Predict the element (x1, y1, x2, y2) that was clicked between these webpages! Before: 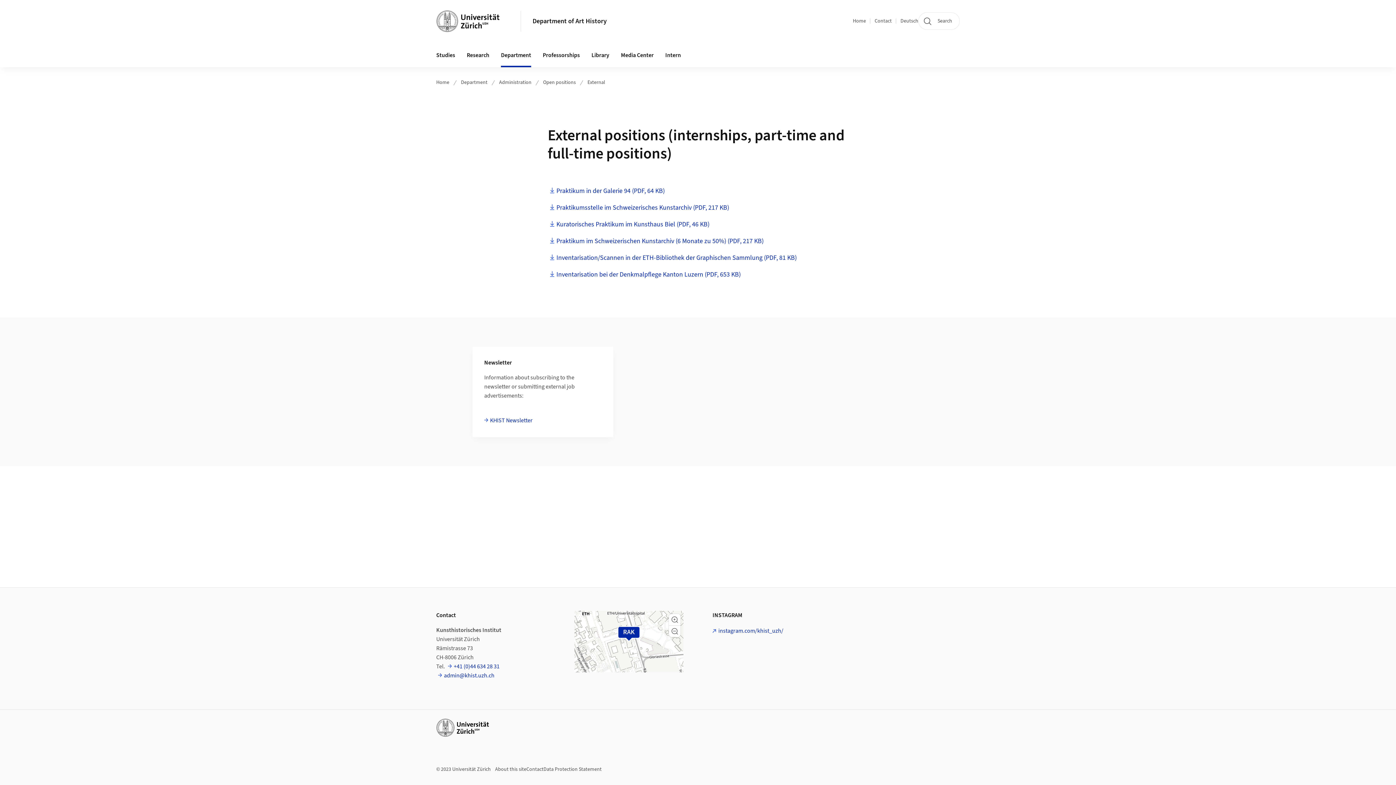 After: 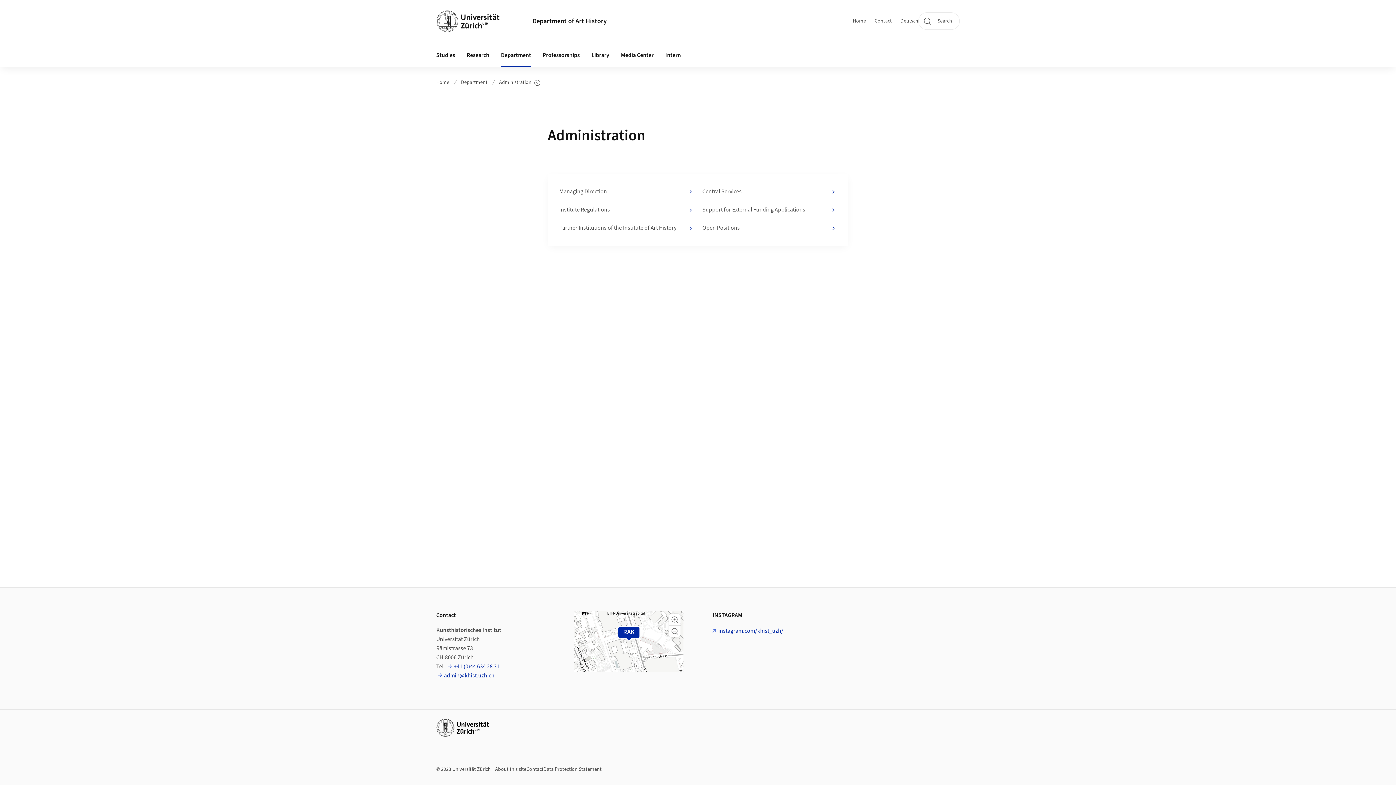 Action: label: Administration bbox: (499, 78, 531, 86)